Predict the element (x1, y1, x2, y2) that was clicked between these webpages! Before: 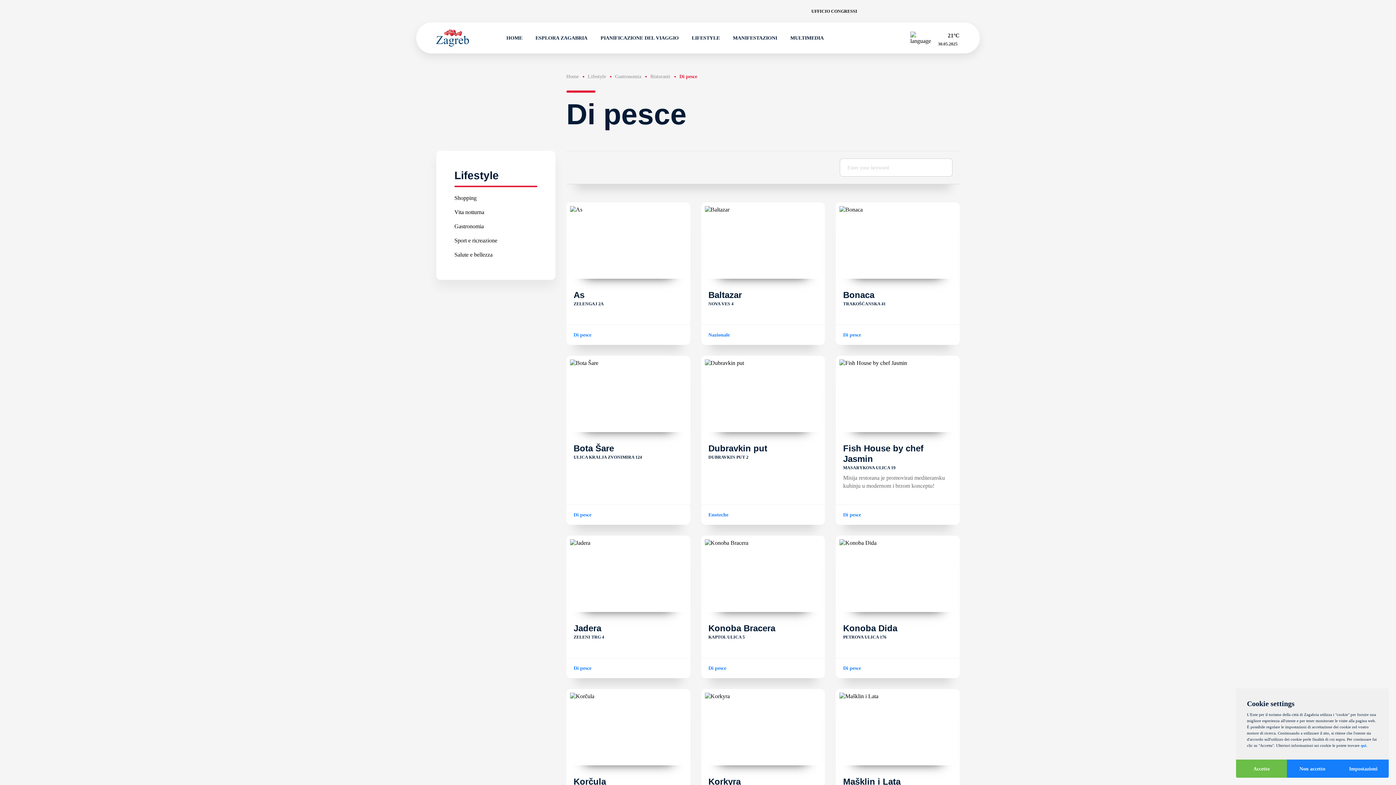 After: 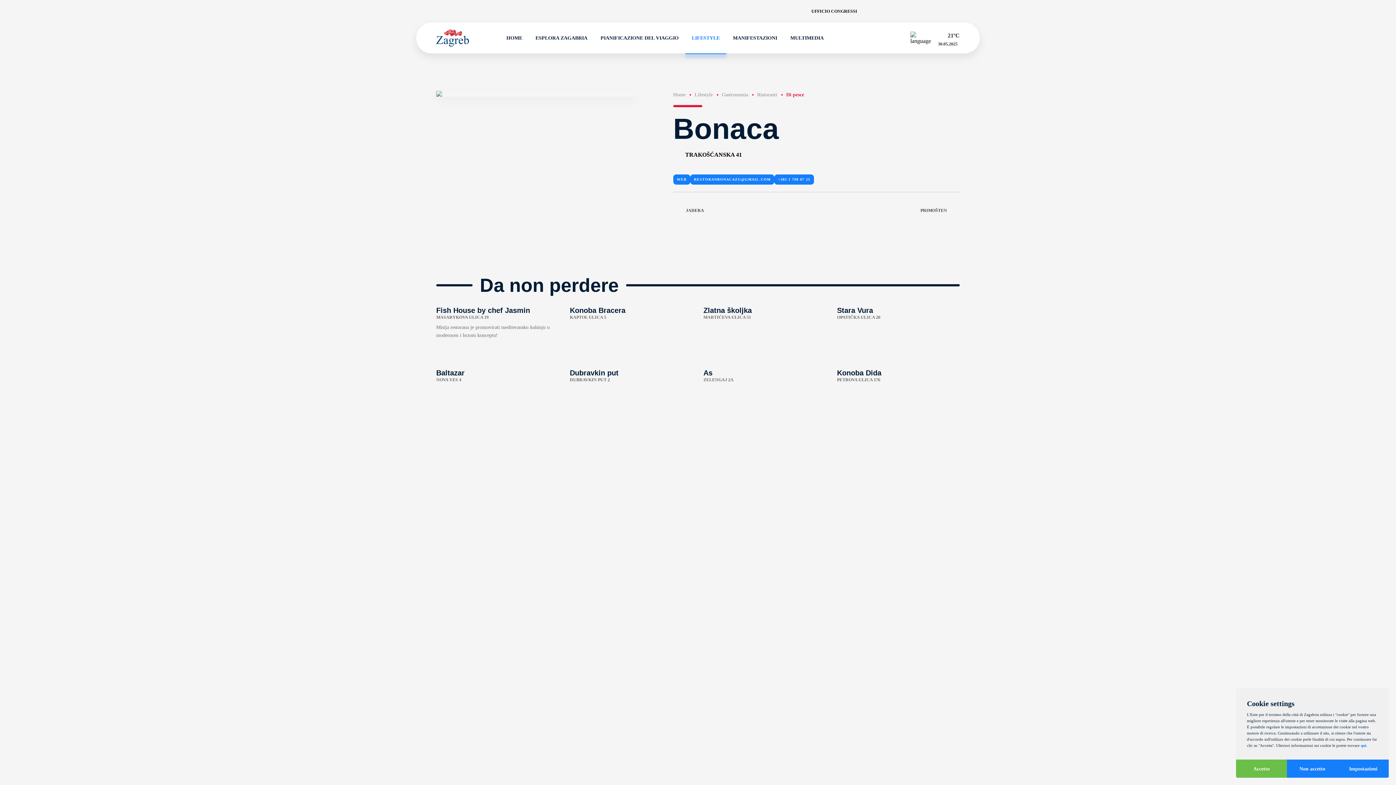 Action: label: Bonaca
TRAKOŠĆANSKA 41
Di pesce bbox: (836, 202, 959, 345)